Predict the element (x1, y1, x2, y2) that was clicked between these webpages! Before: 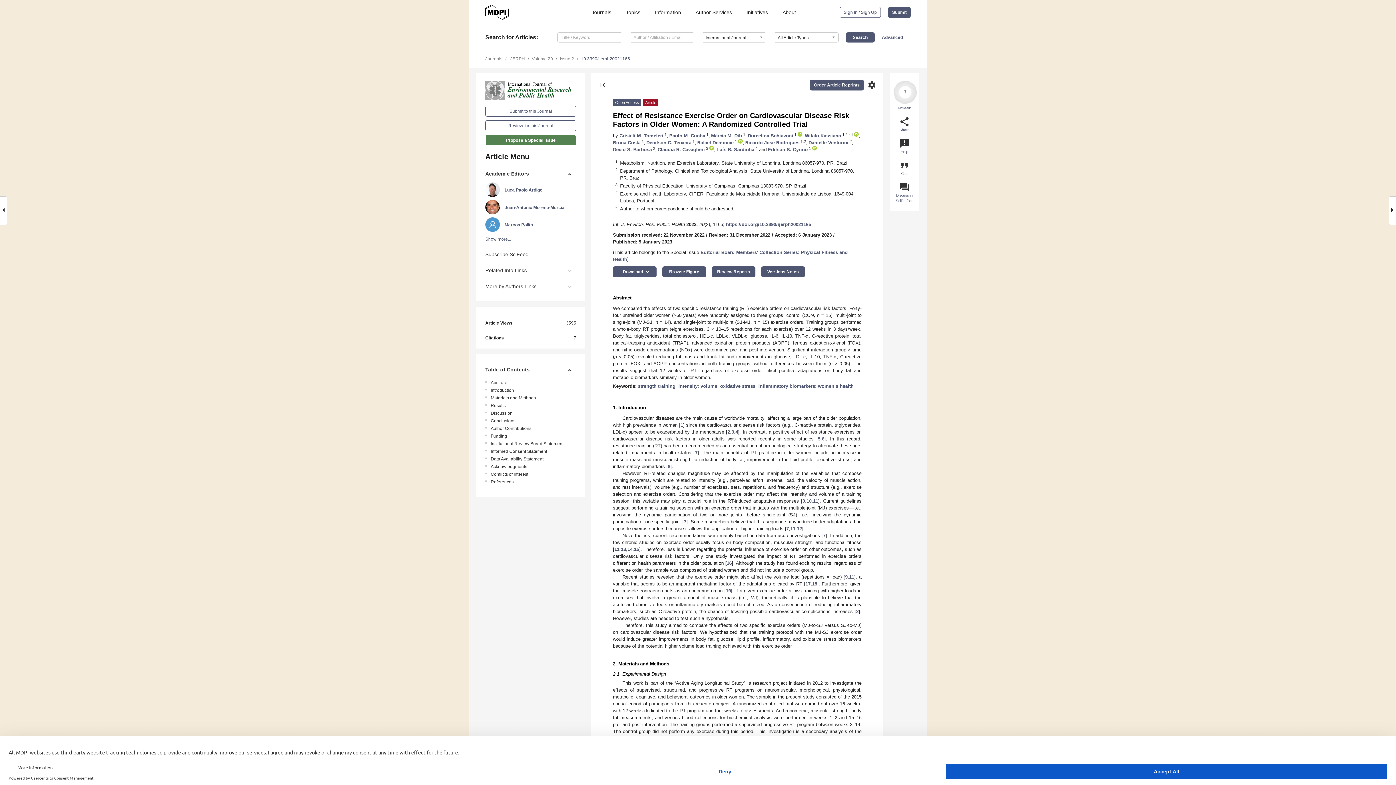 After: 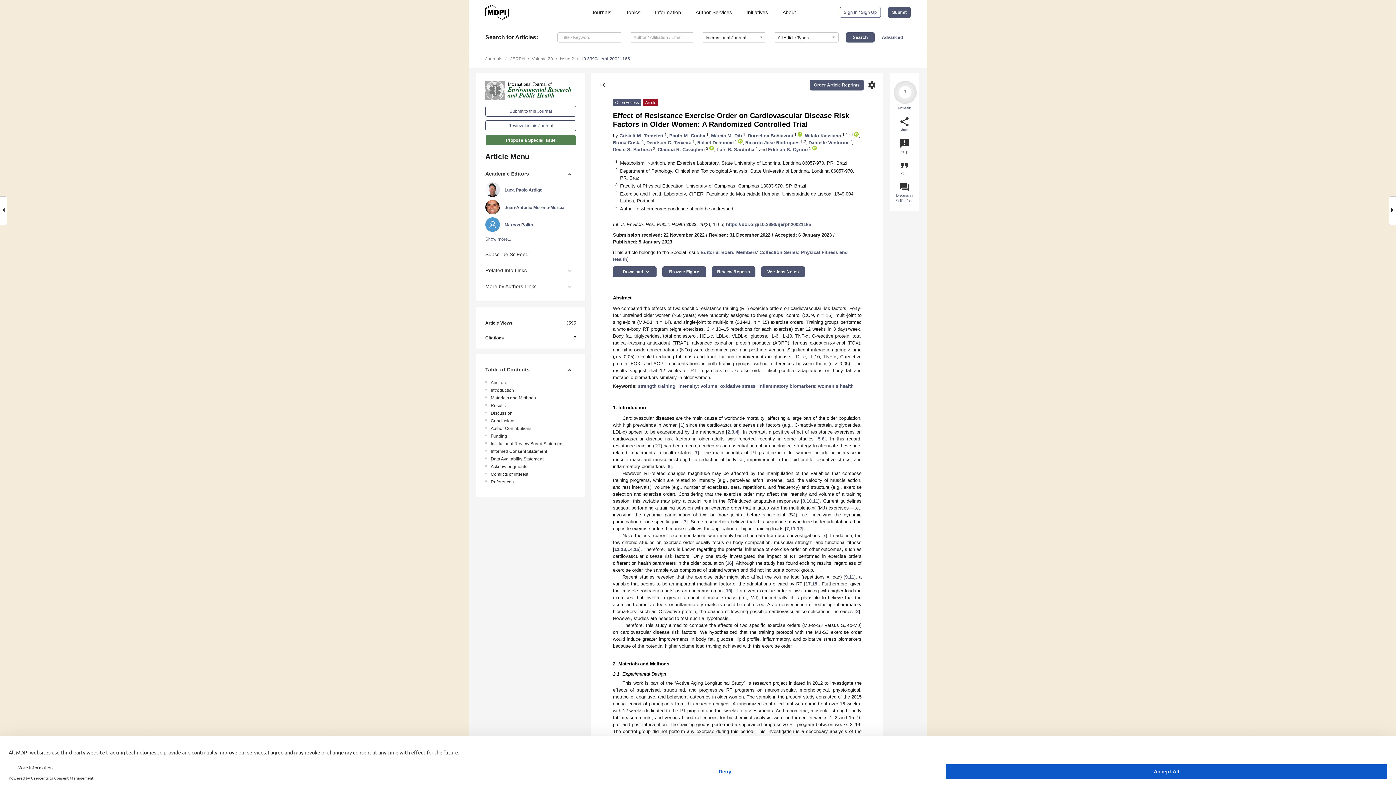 Action: bbox: (849, 133, 853, 138)